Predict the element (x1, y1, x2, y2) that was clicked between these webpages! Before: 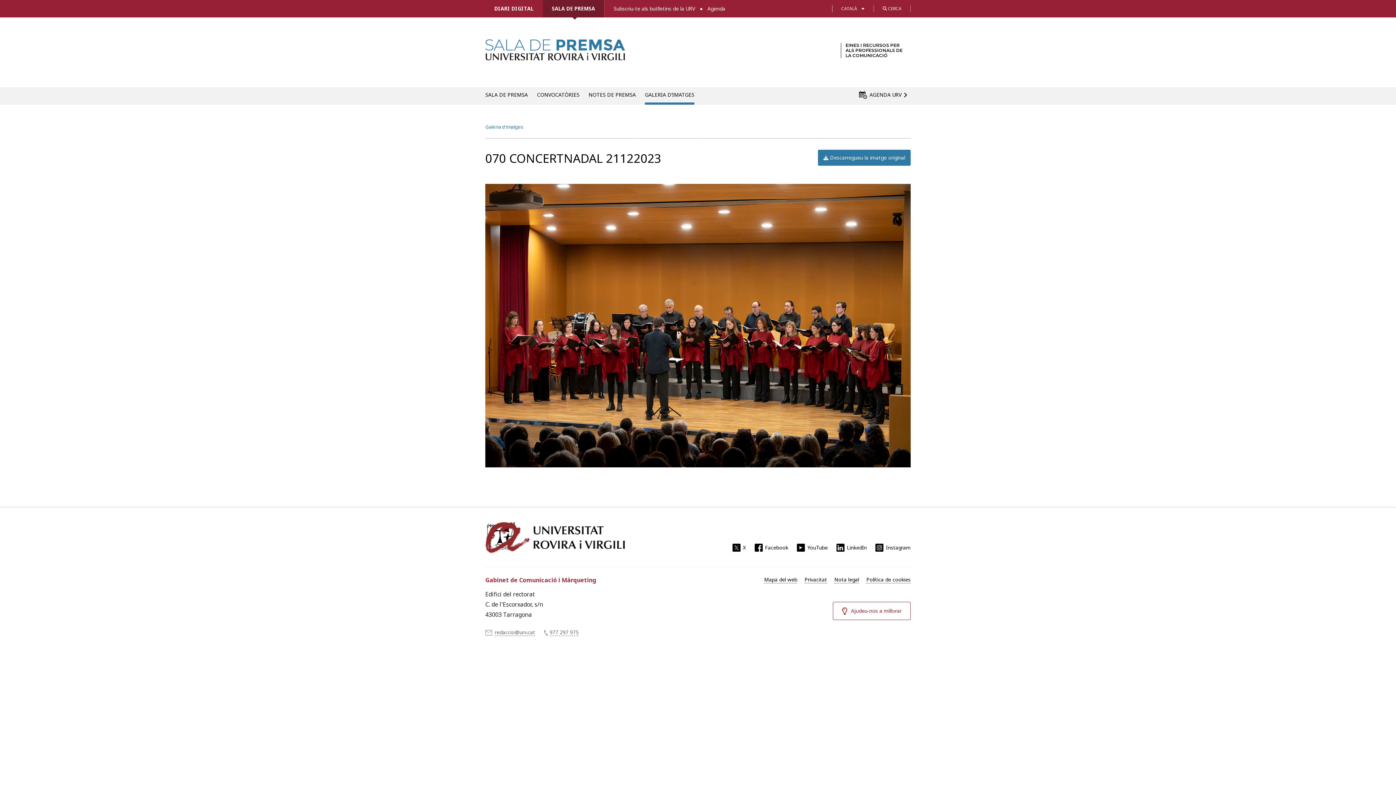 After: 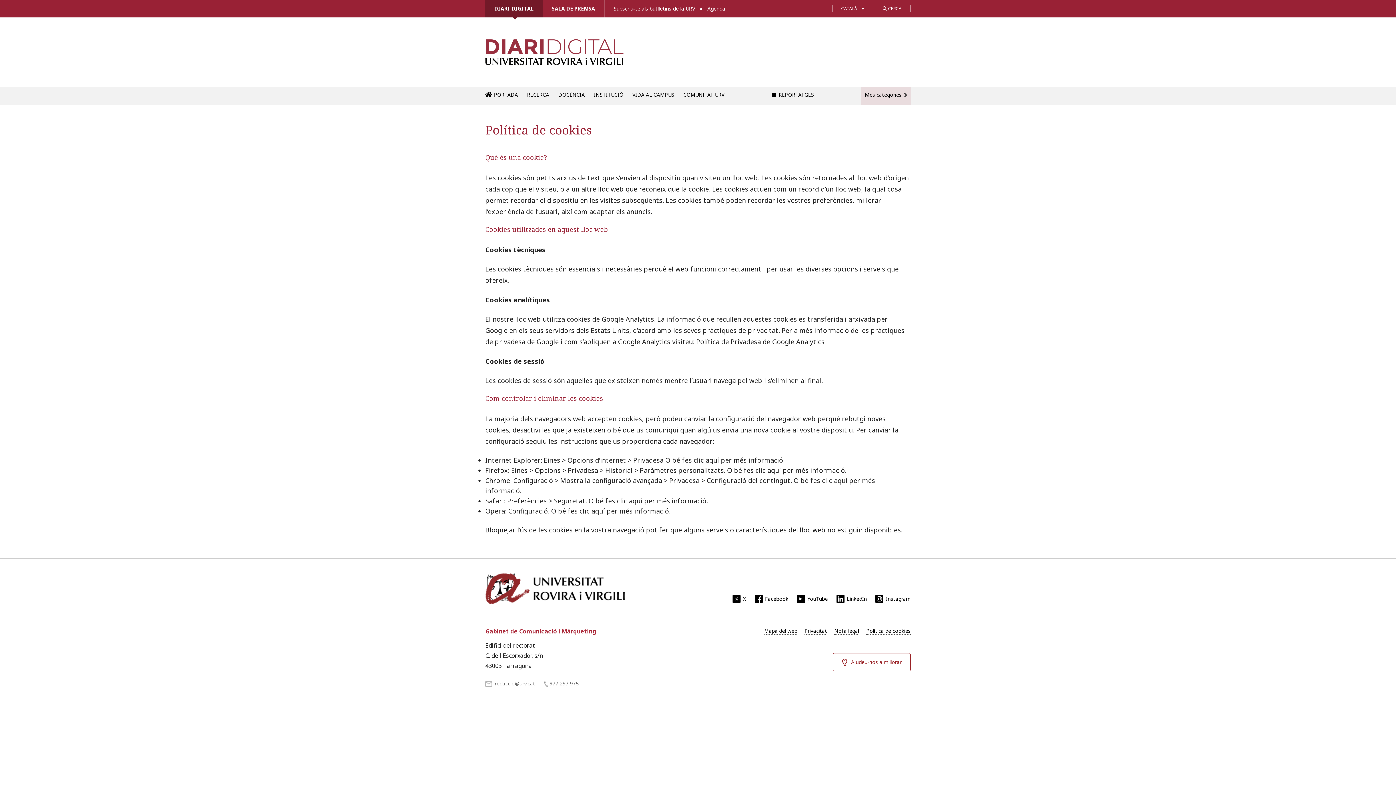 Action: label: Política de cookies bbox: (866, 576, 910, 583)